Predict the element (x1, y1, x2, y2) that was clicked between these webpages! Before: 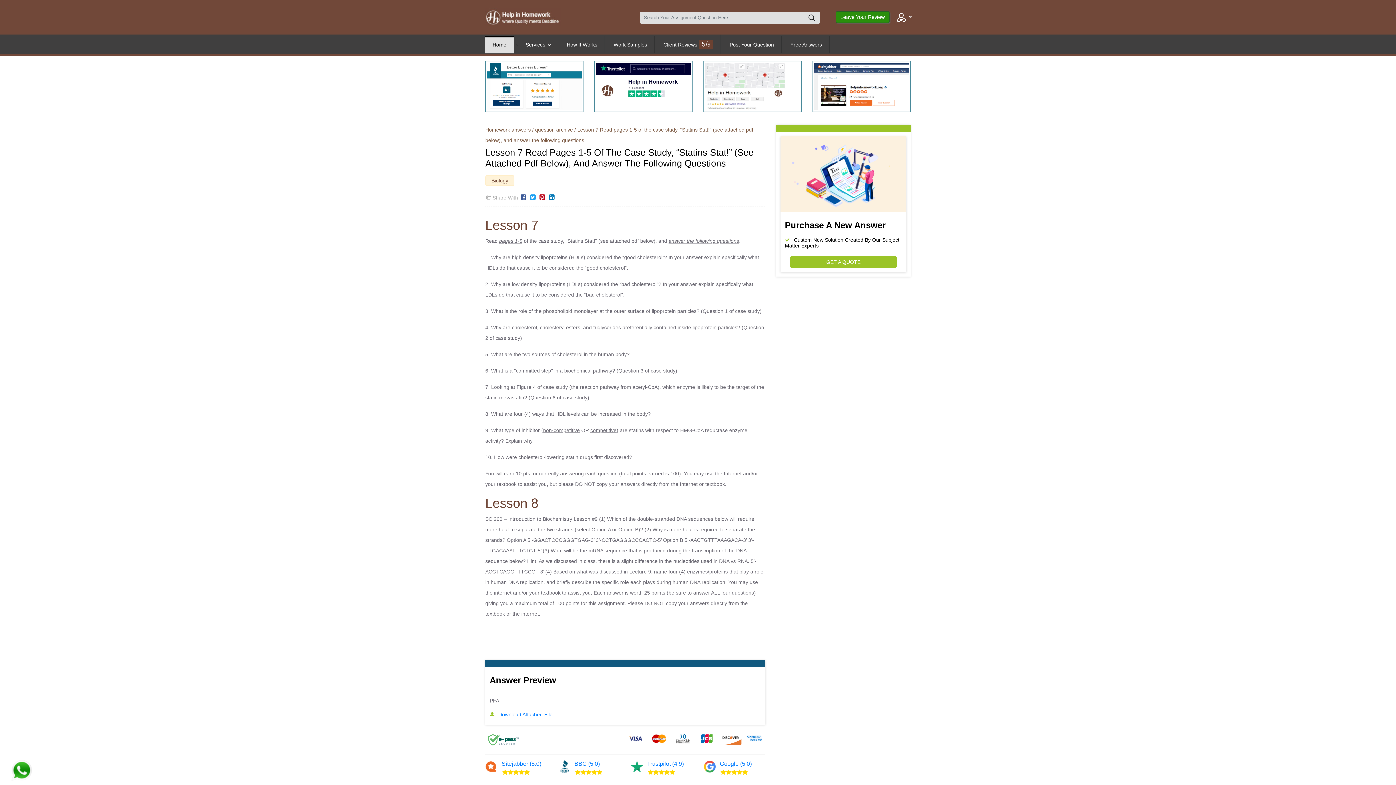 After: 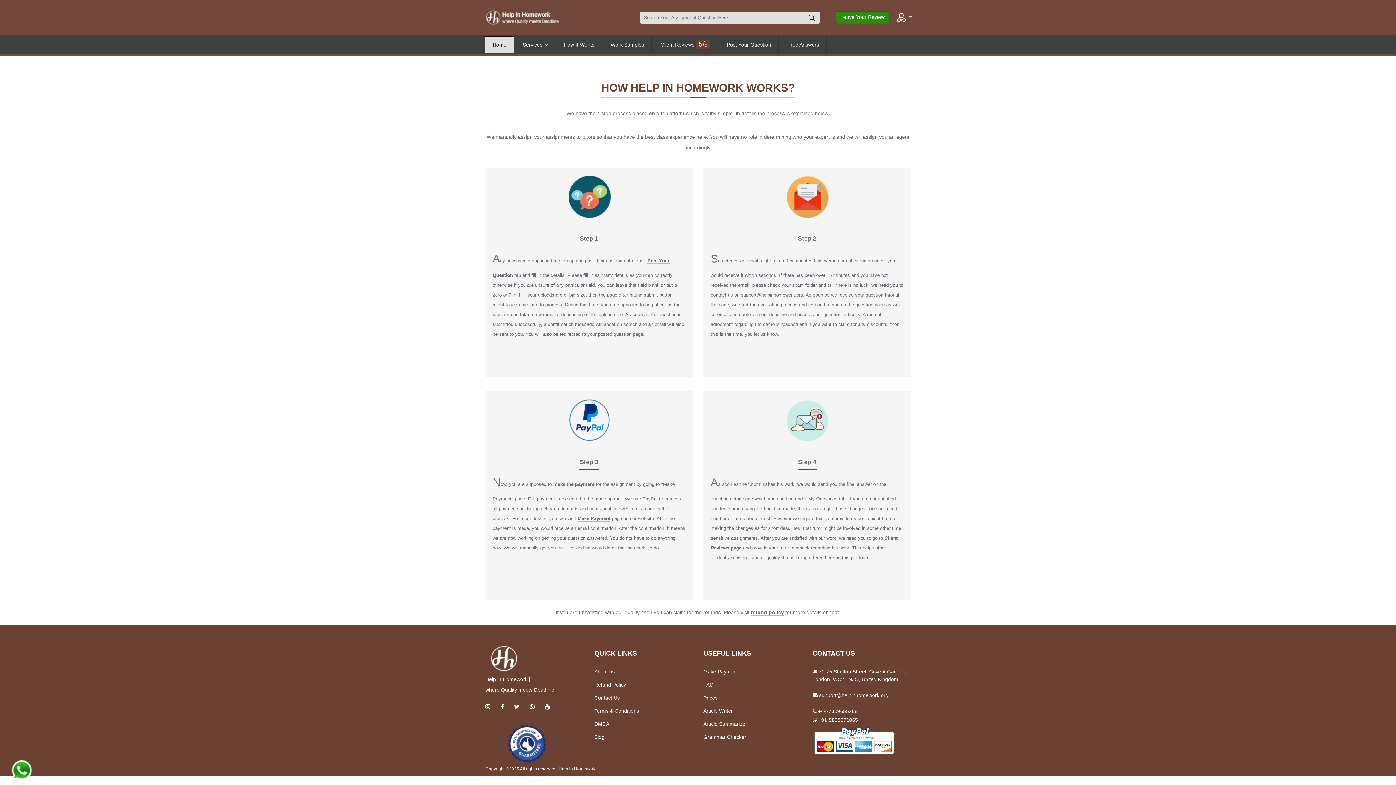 Action: label: How It Works bbox: (559, 36, 604, 53)